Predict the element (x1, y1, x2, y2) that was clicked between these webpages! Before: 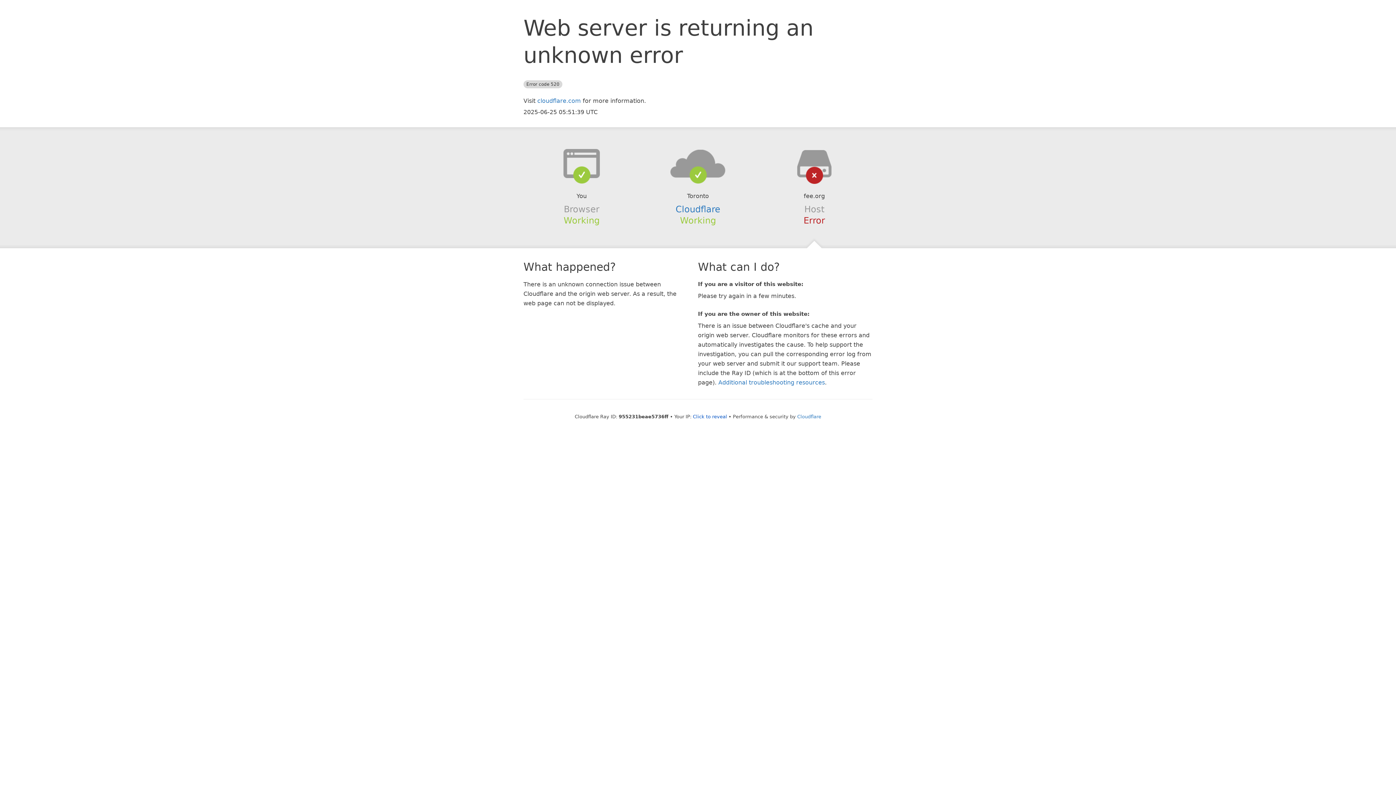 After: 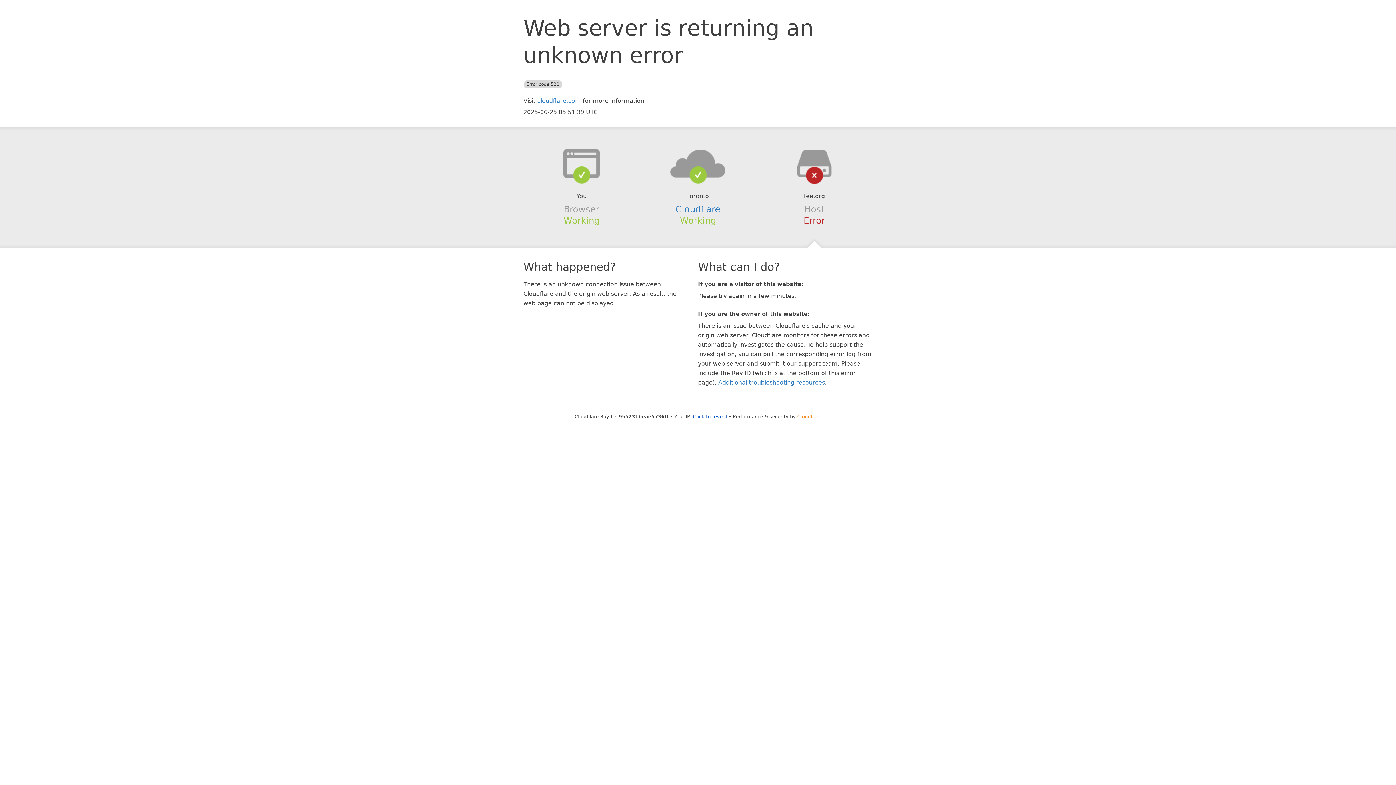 Action: bbox: (797, 414, 821, 419) label: Cloudflare